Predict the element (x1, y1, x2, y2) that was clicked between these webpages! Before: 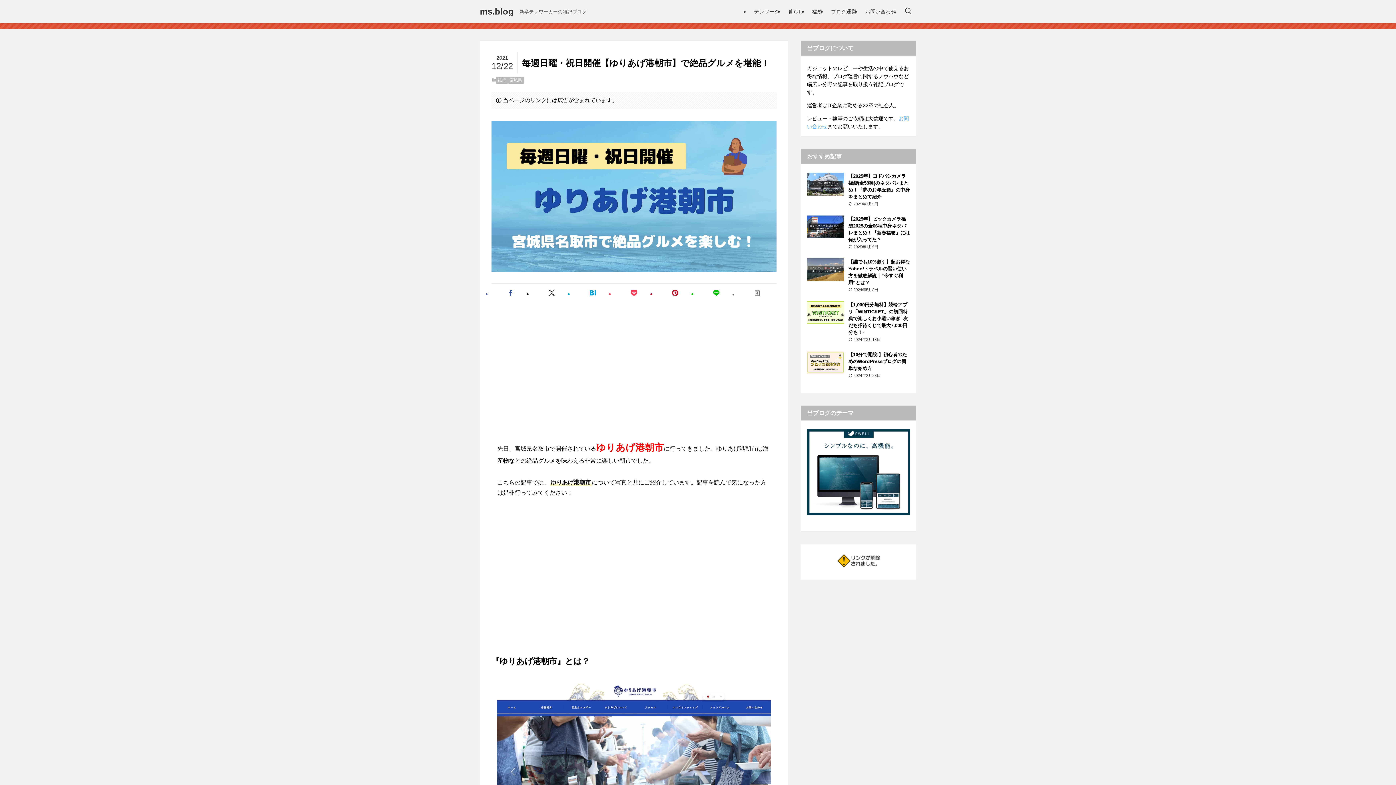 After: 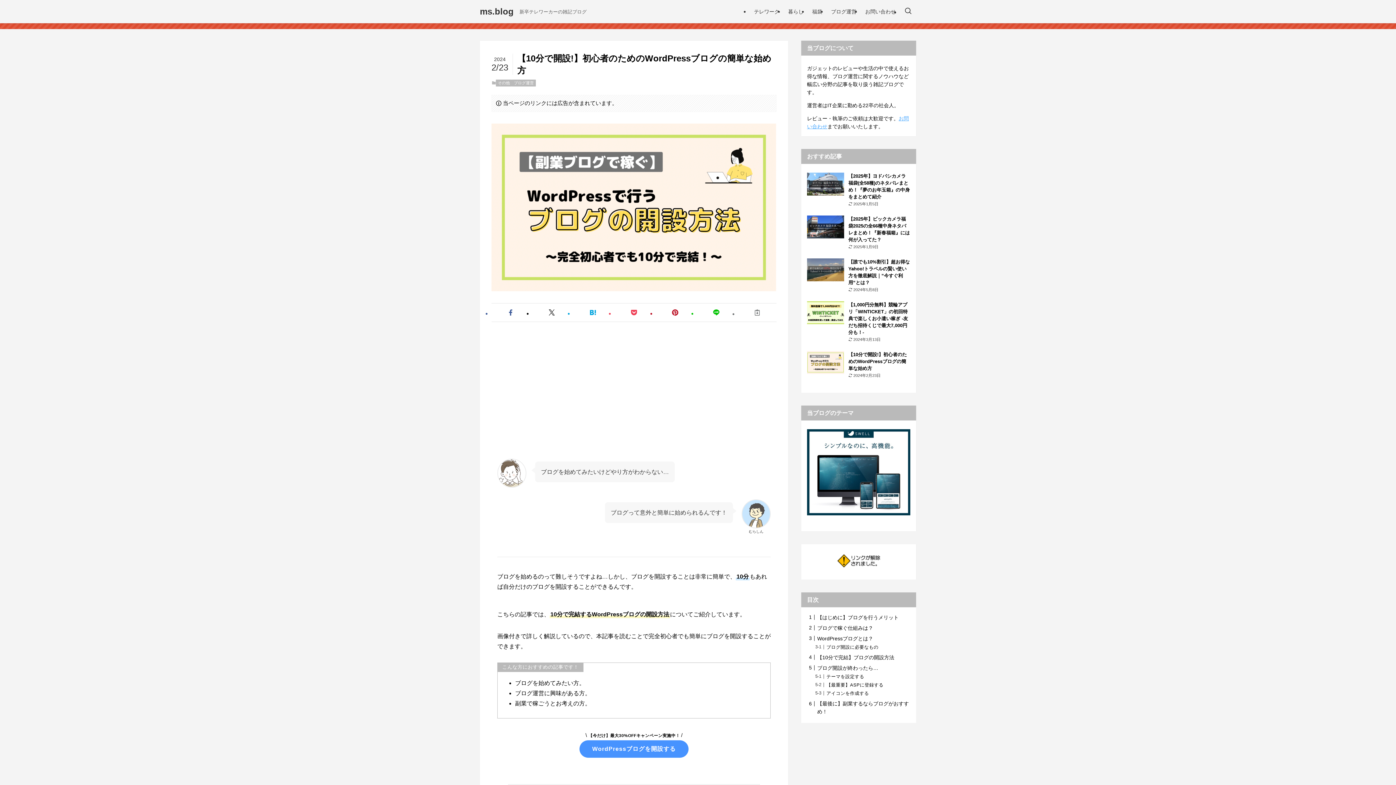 Action: label: 【10分で開設!】初心者のためのWordPressブログの簡単な始め方
2024年2月23日 bbox: (807, 351, 910, 379)